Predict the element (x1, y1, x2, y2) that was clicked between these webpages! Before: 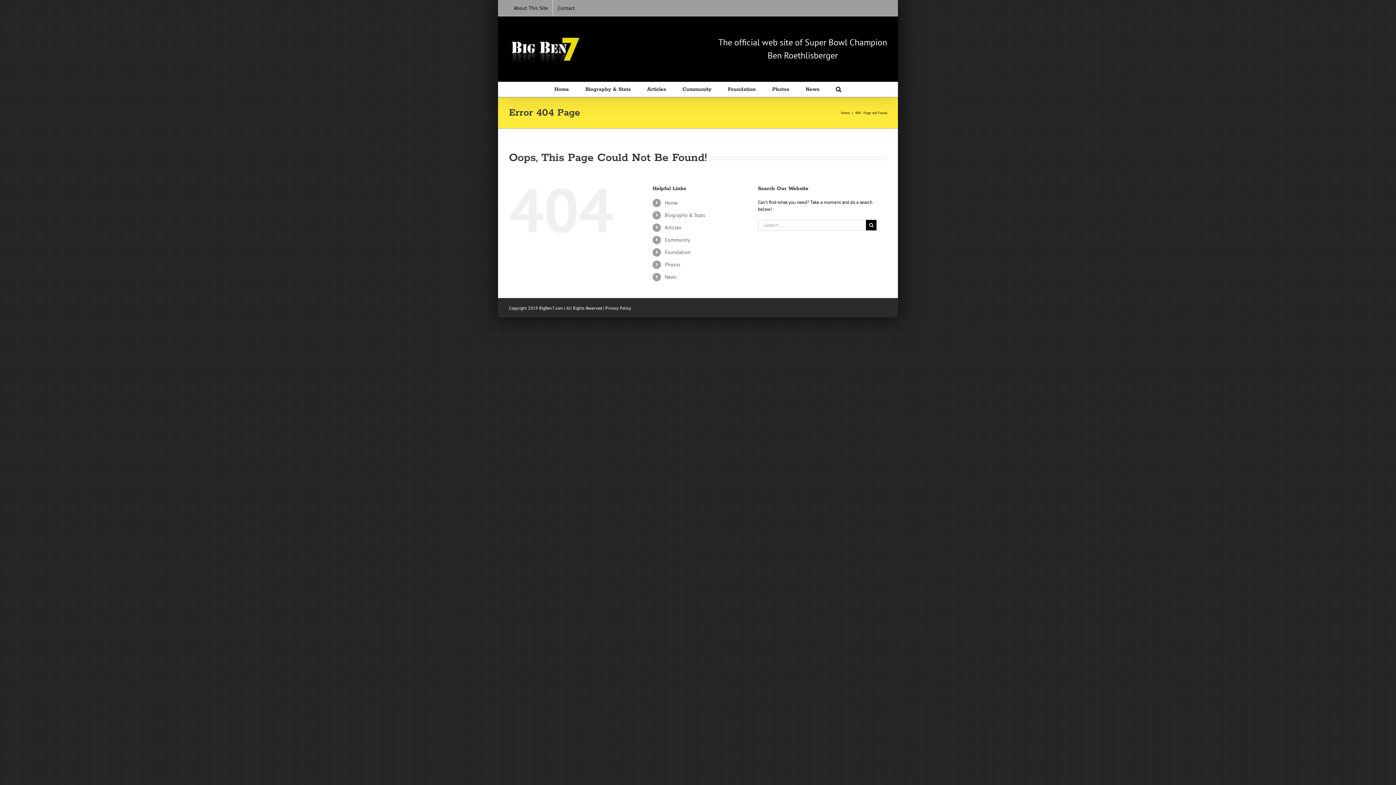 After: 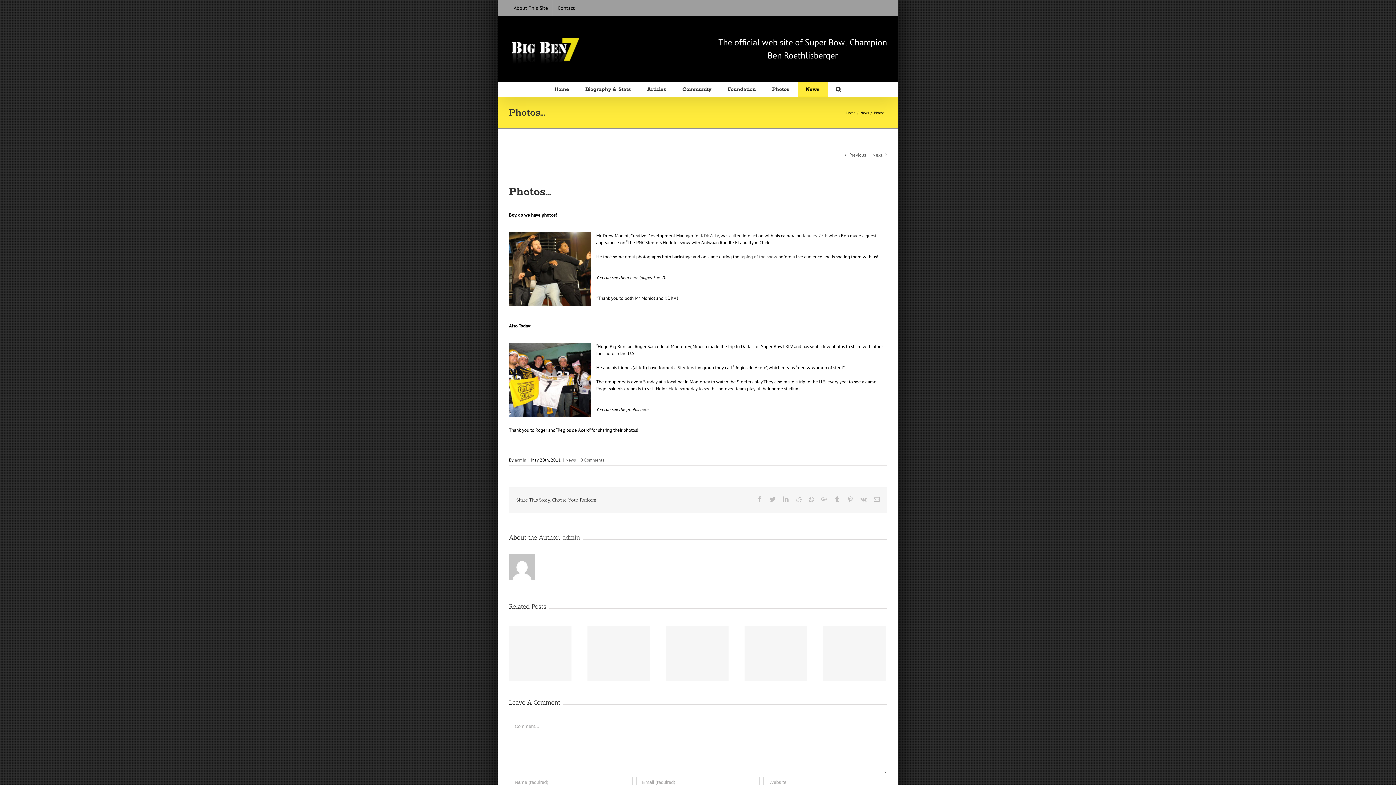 Action: bbox: (764, 82, 797, 96) label: Photos